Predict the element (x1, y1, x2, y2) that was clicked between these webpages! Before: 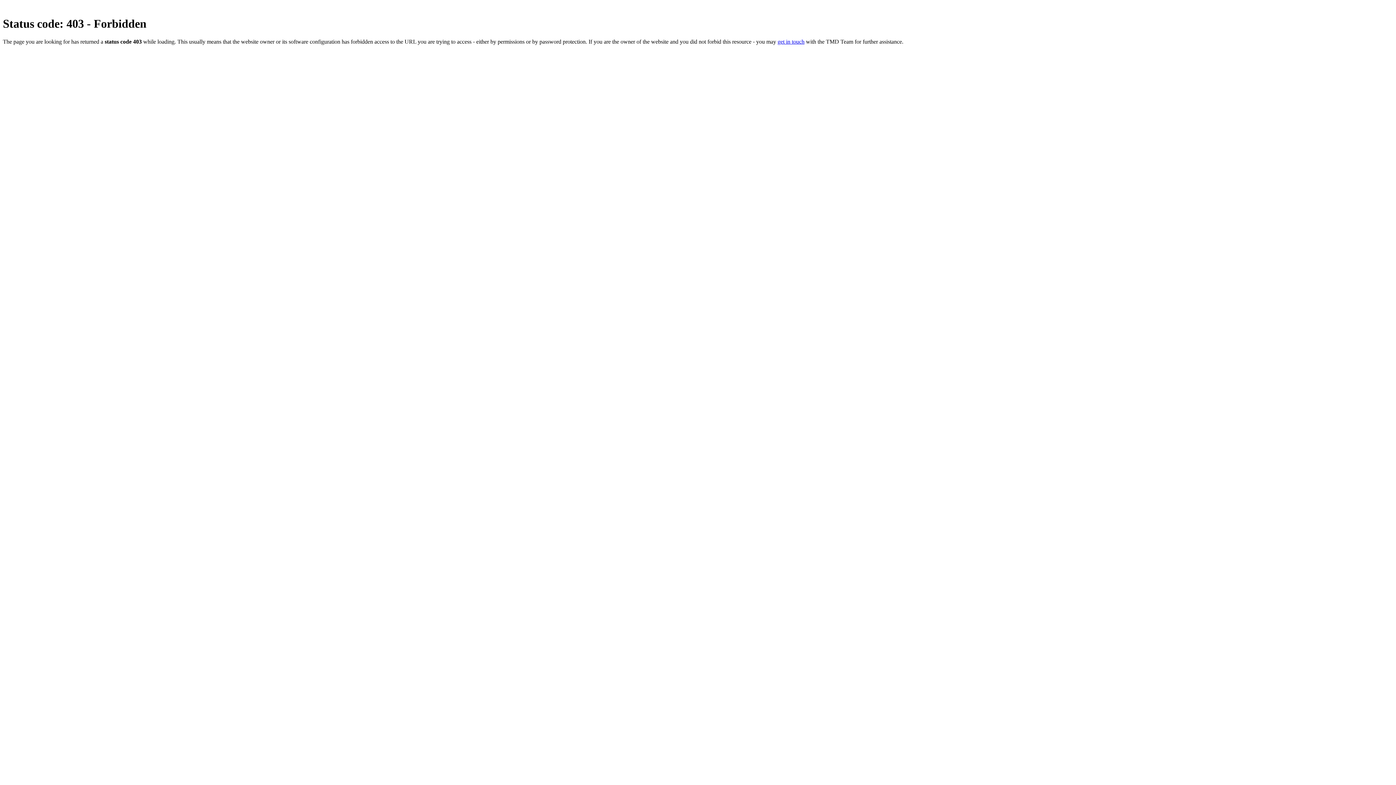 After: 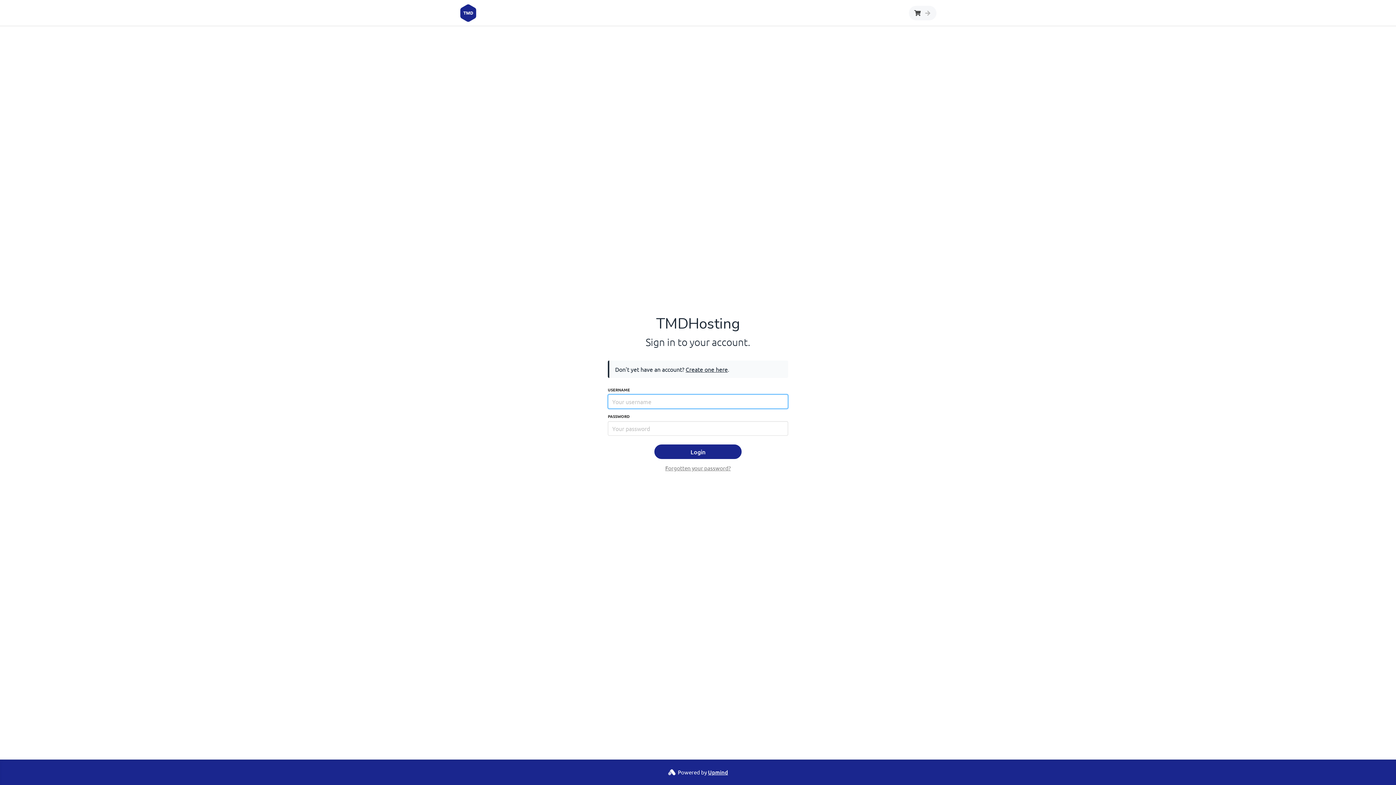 Action: bbox: (777, 38, 804, 44) label: get in touch